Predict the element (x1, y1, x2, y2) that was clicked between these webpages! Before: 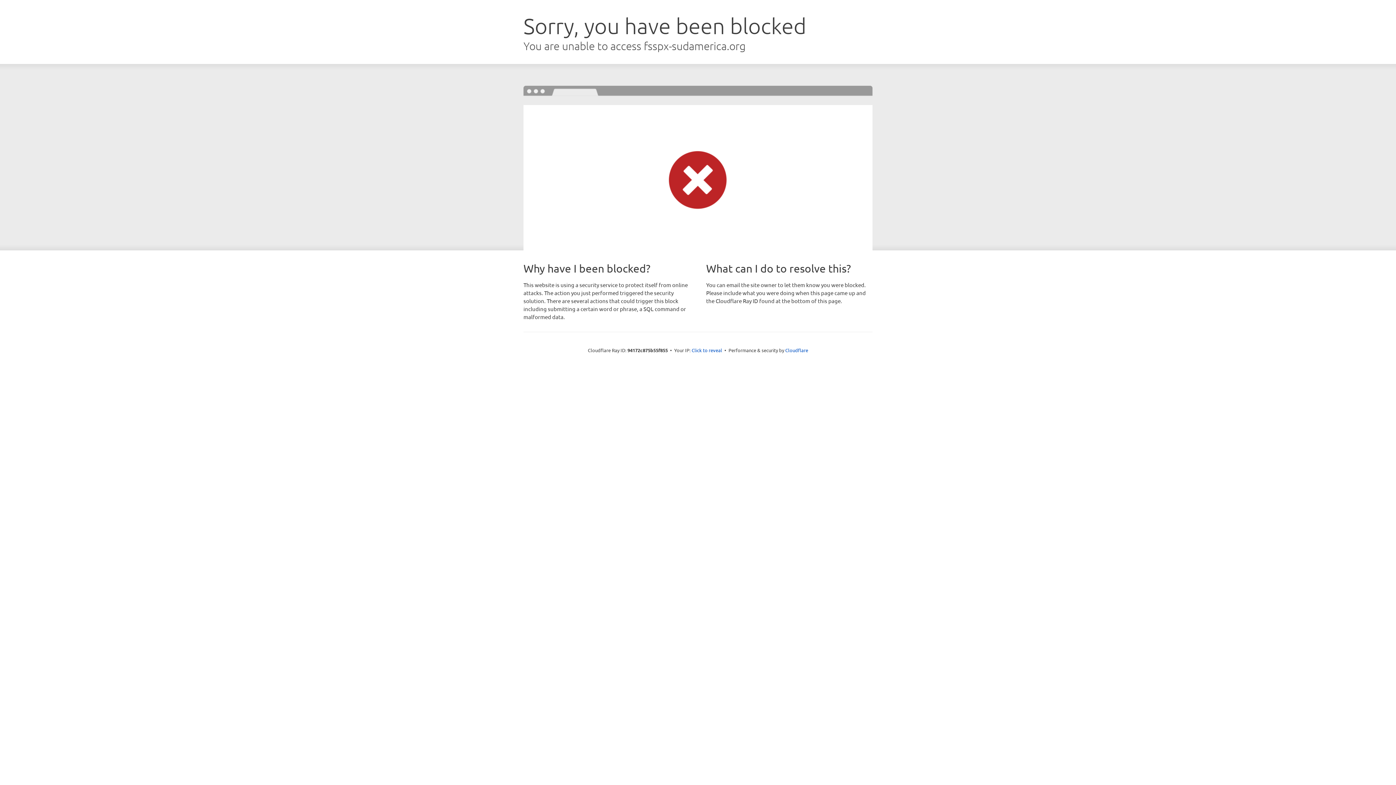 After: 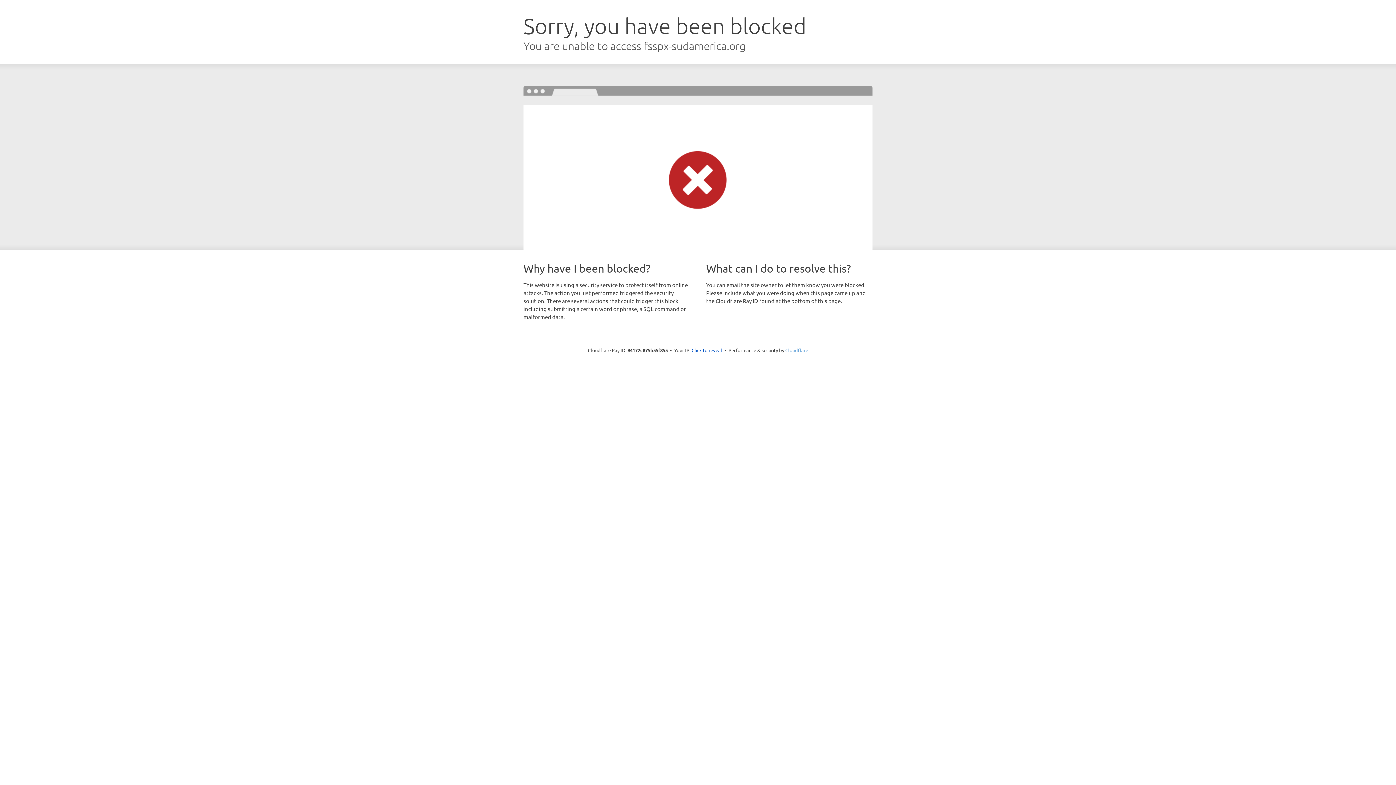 Action: bbox: (785, 347, 808, 353) label: Cloudflare